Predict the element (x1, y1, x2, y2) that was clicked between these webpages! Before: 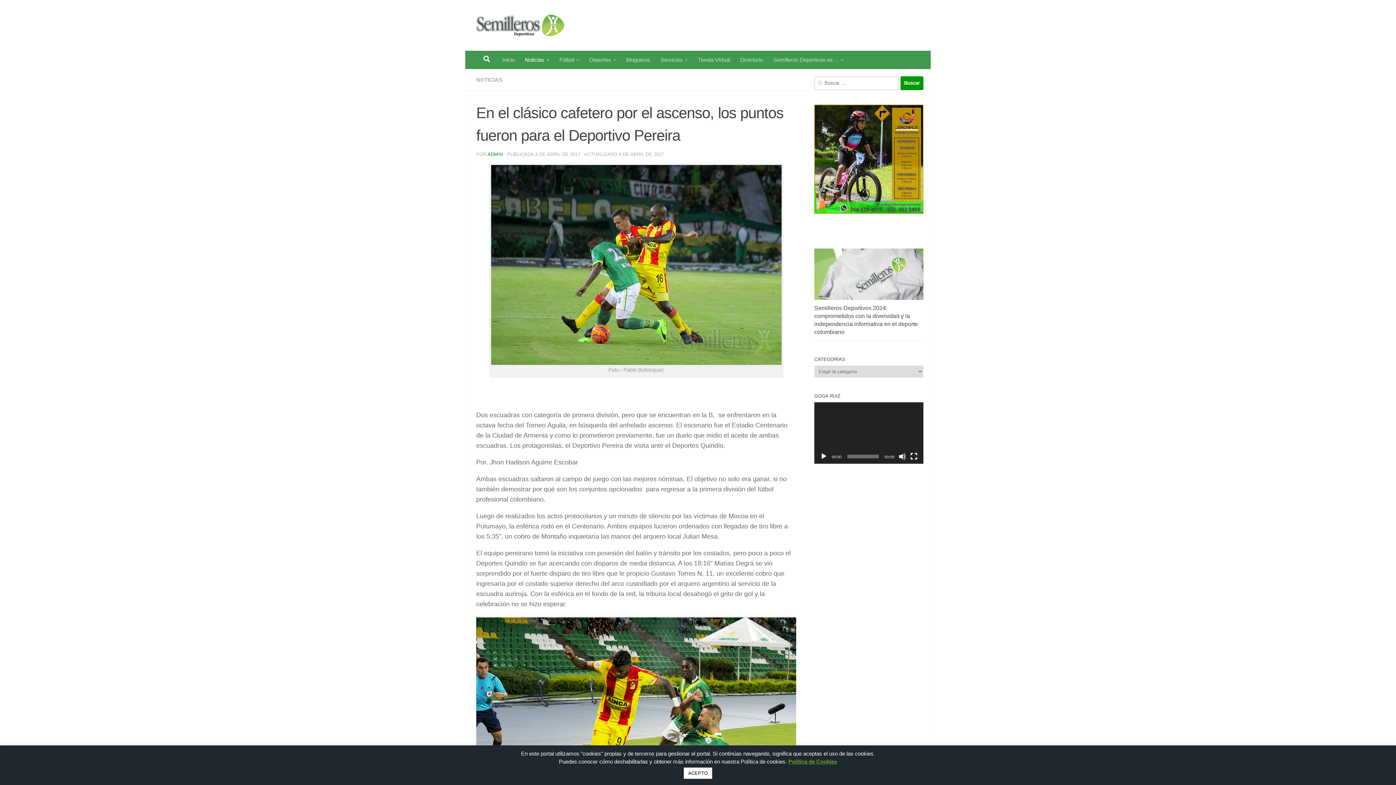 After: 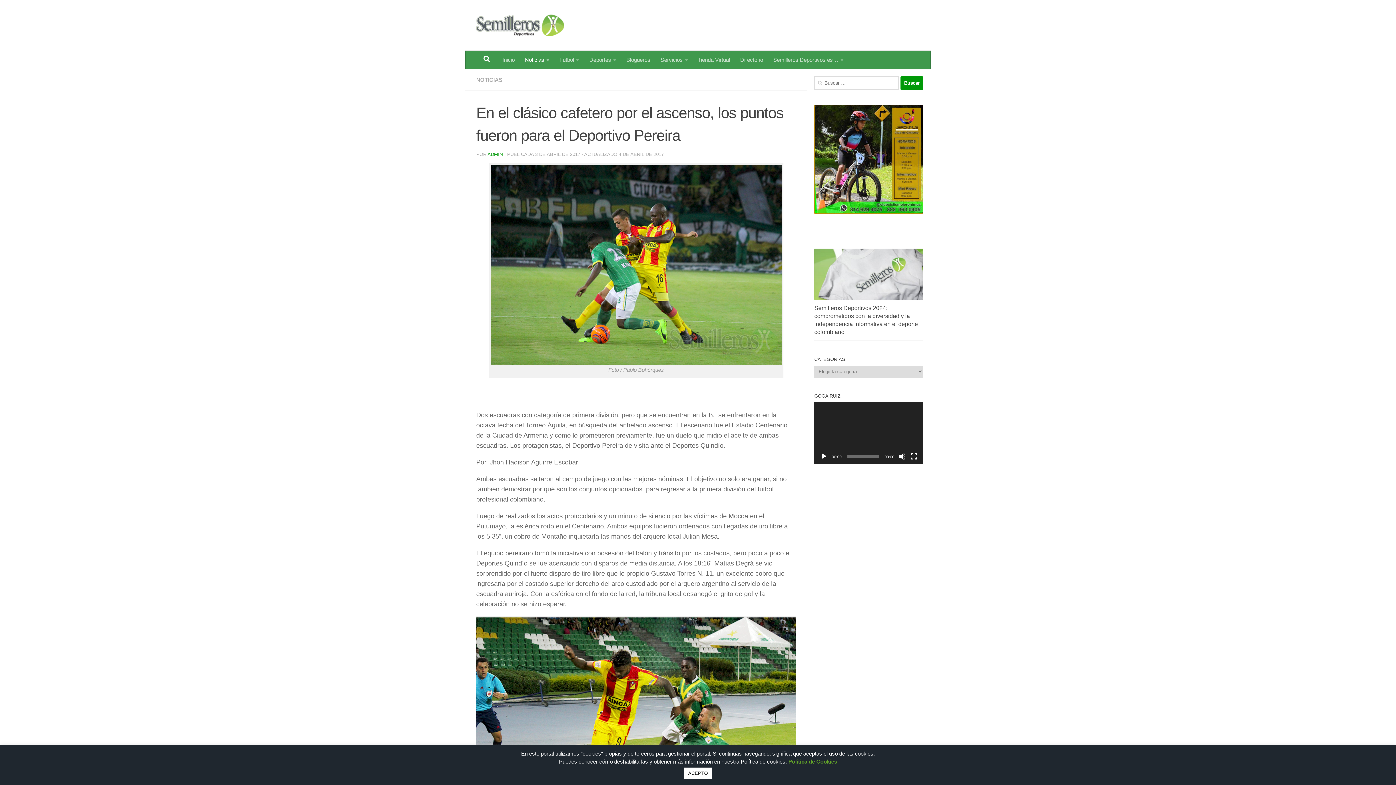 Action: bbox: (788, 758, 837, 765) label: Política de Cookies